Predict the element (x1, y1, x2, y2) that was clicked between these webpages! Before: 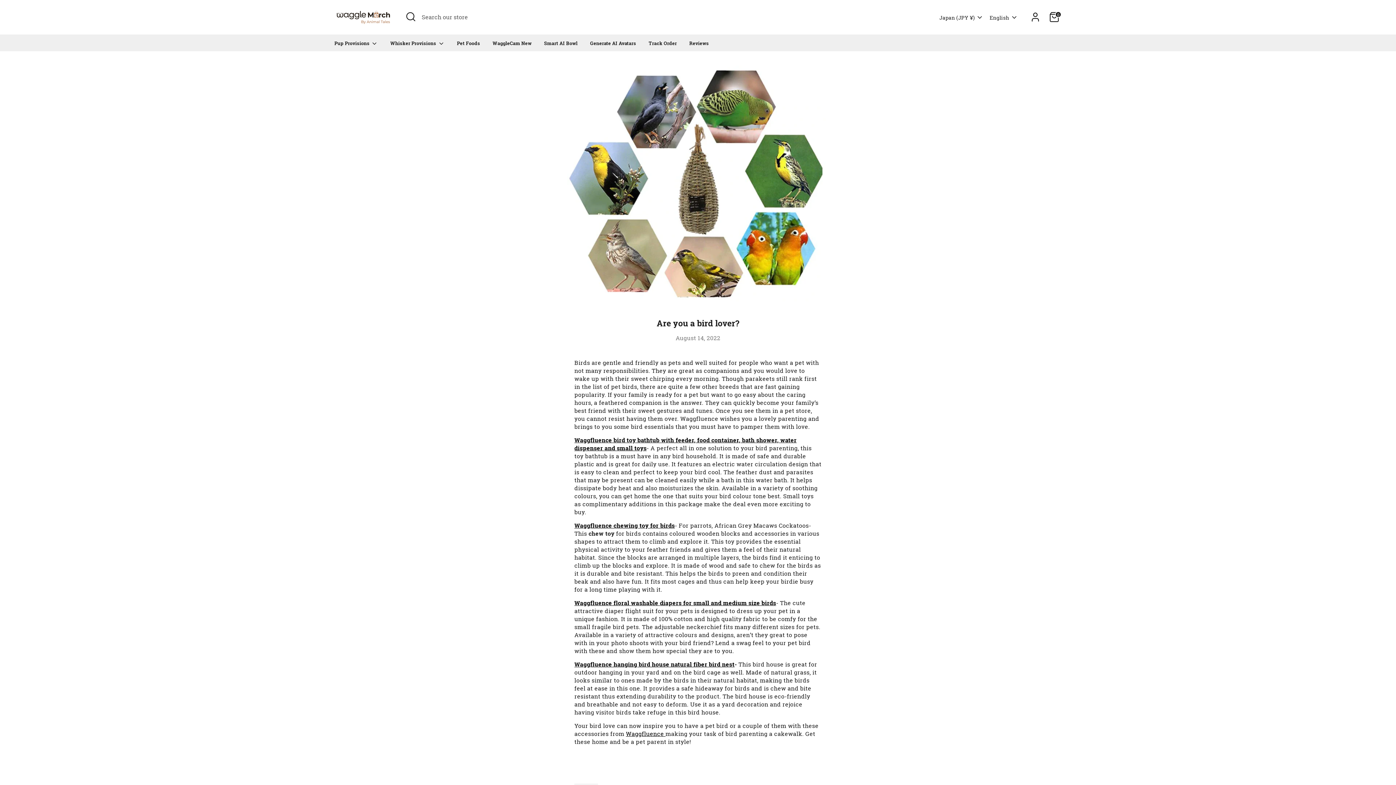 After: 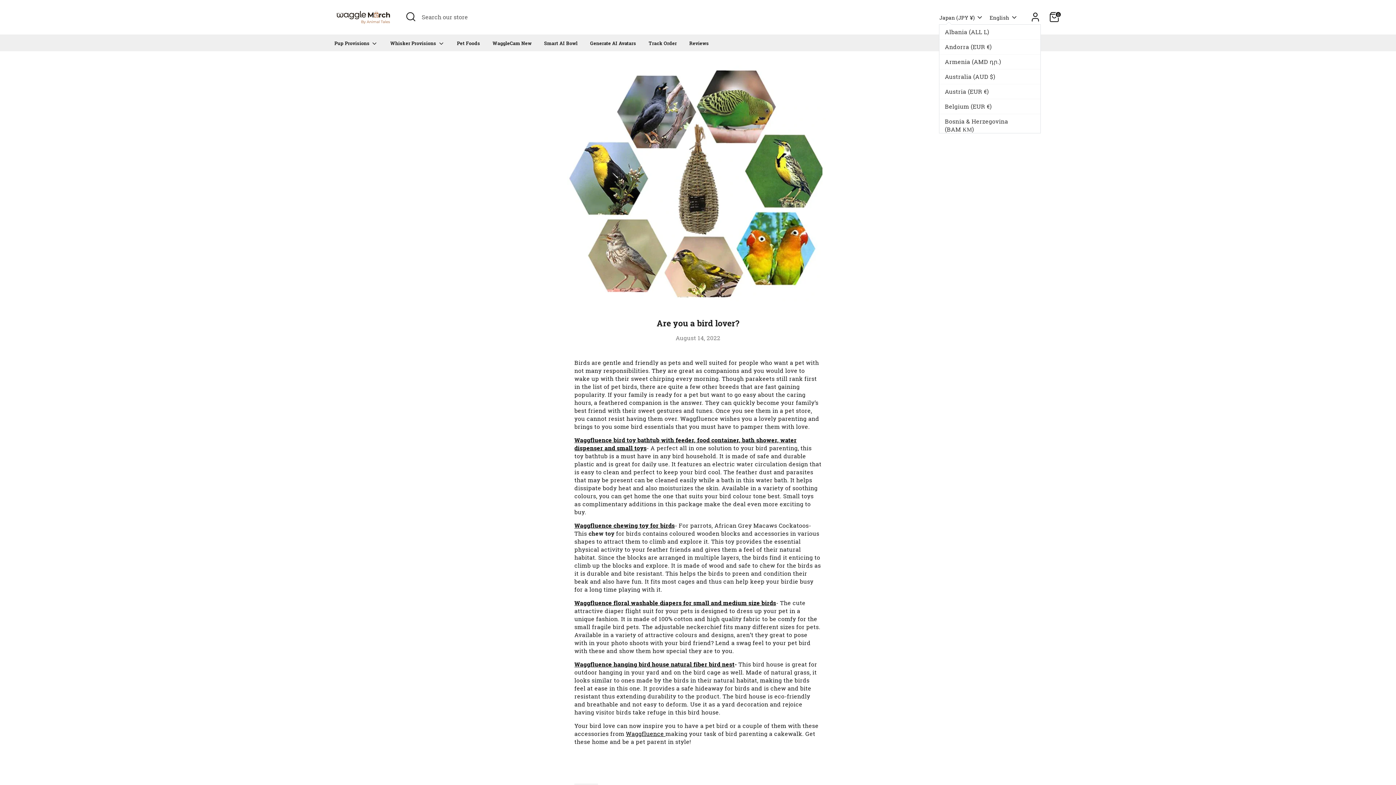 Action: bbox: (939, 14, 983, 21) label: Japan (JPY ¥)